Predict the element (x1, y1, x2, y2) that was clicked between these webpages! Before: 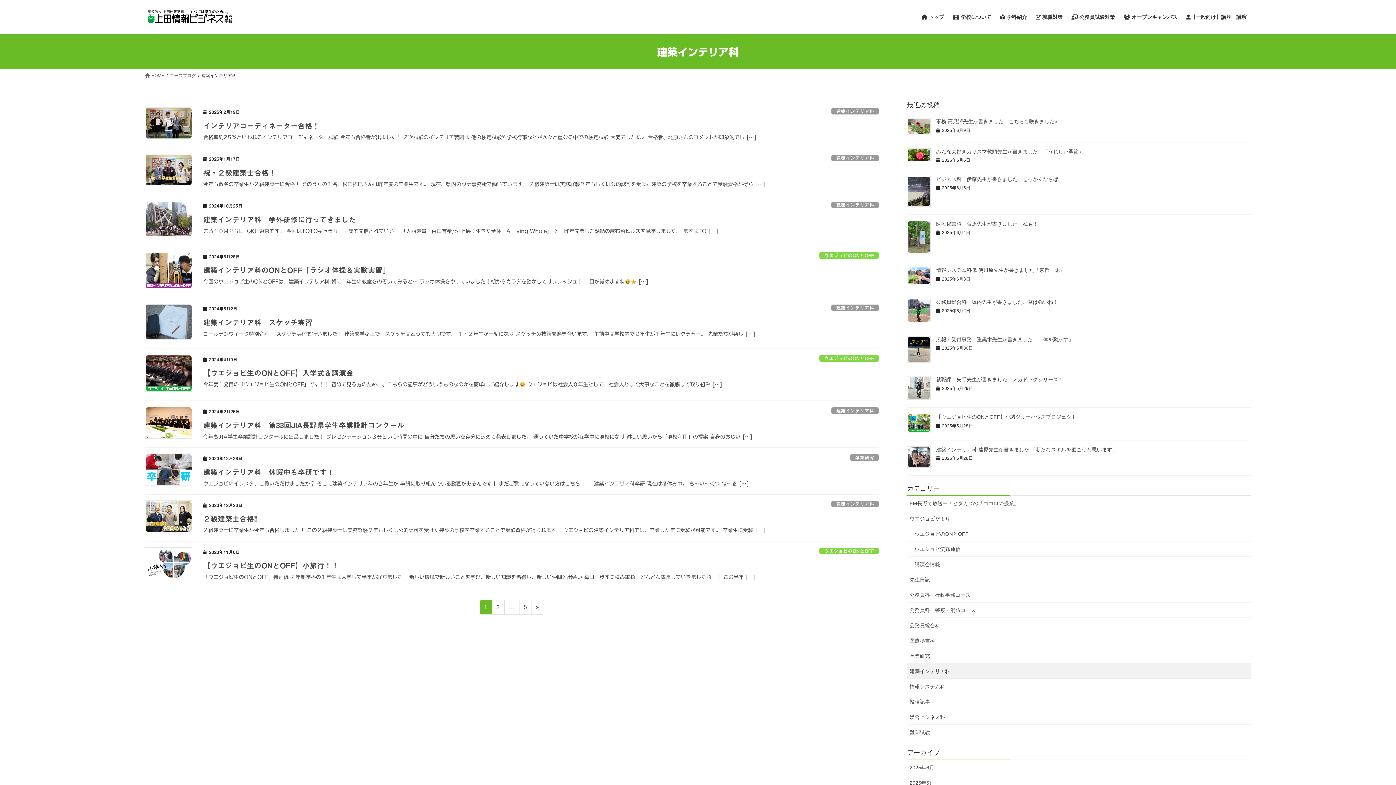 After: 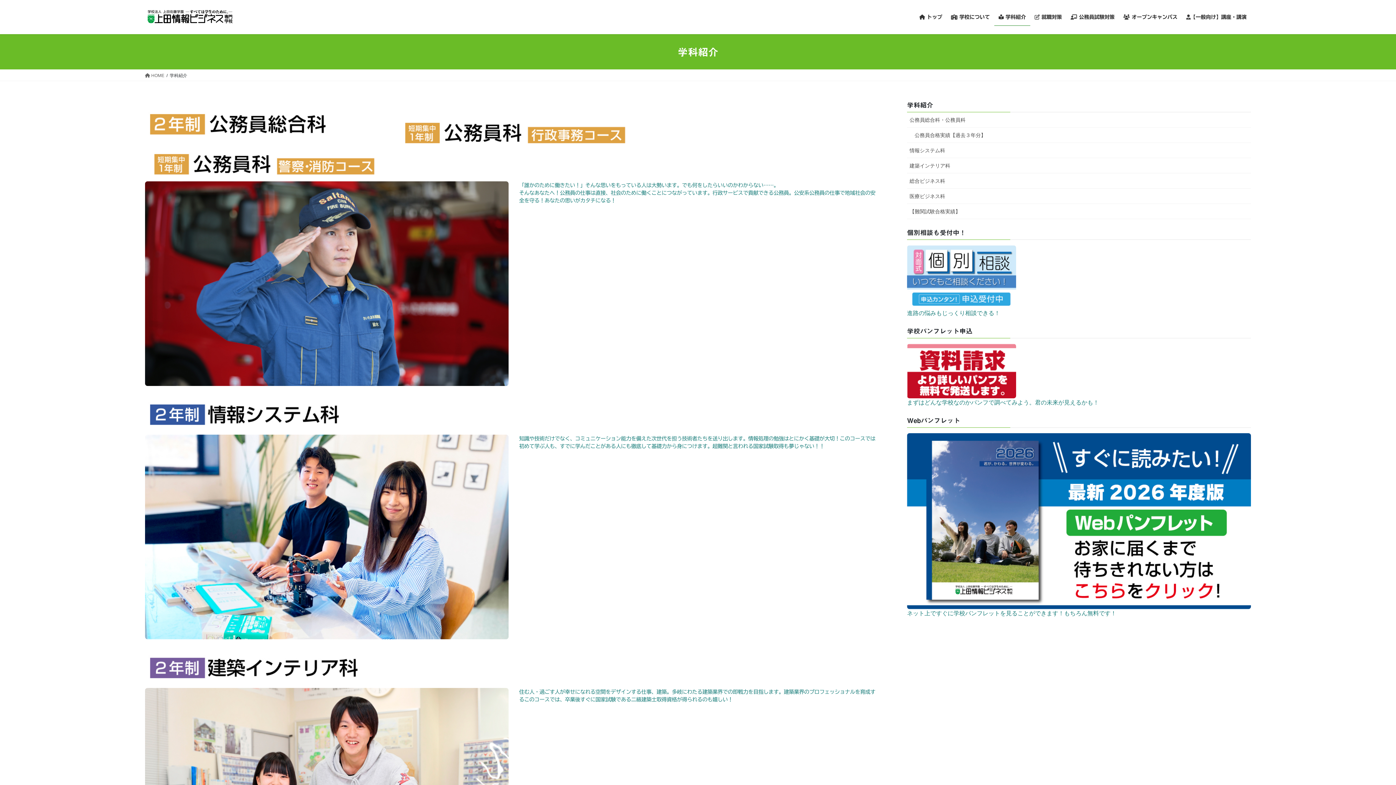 Action: bbox: (996, 8, 1031, 25) label:  学科紹介